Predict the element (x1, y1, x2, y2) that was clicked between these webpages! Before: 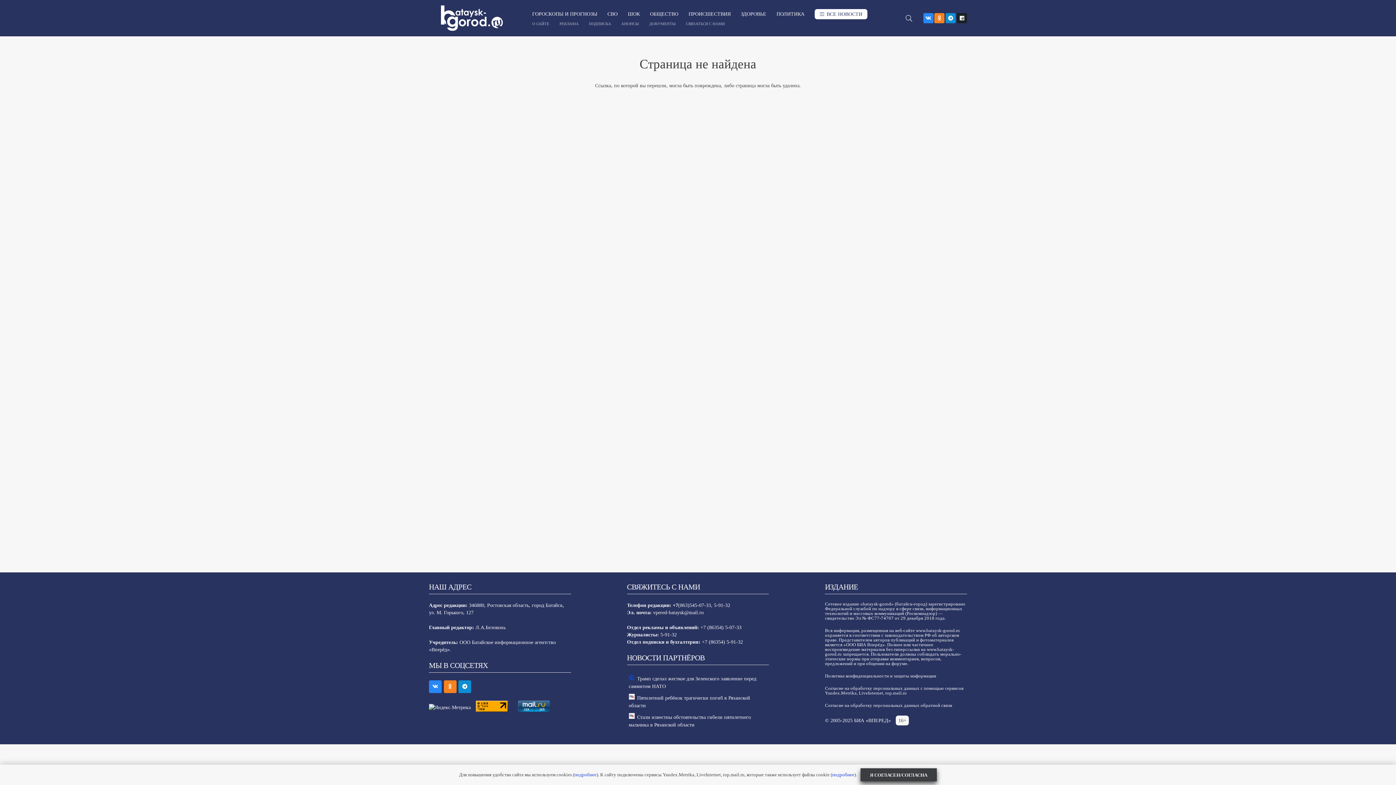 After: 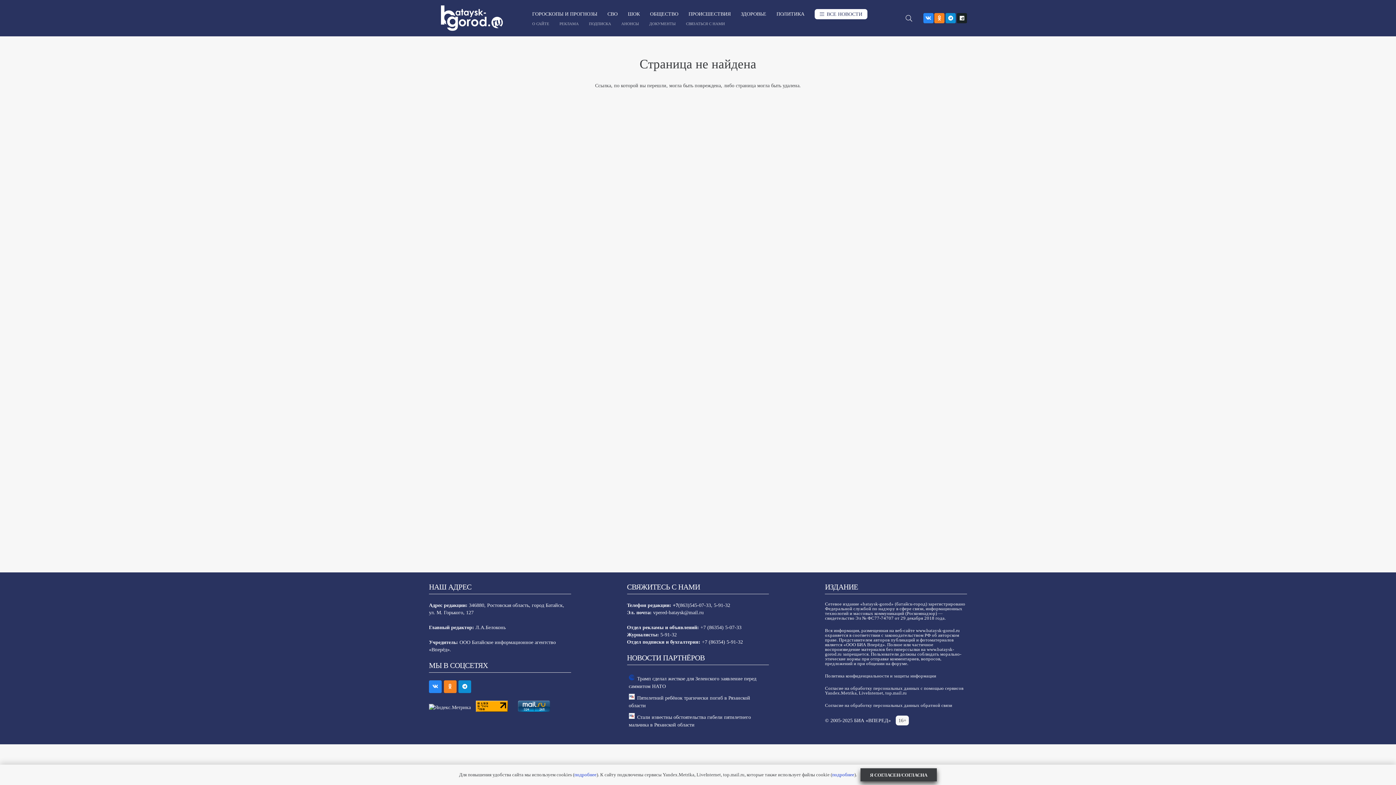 Action: bbox: (429, 704, 470, 710)